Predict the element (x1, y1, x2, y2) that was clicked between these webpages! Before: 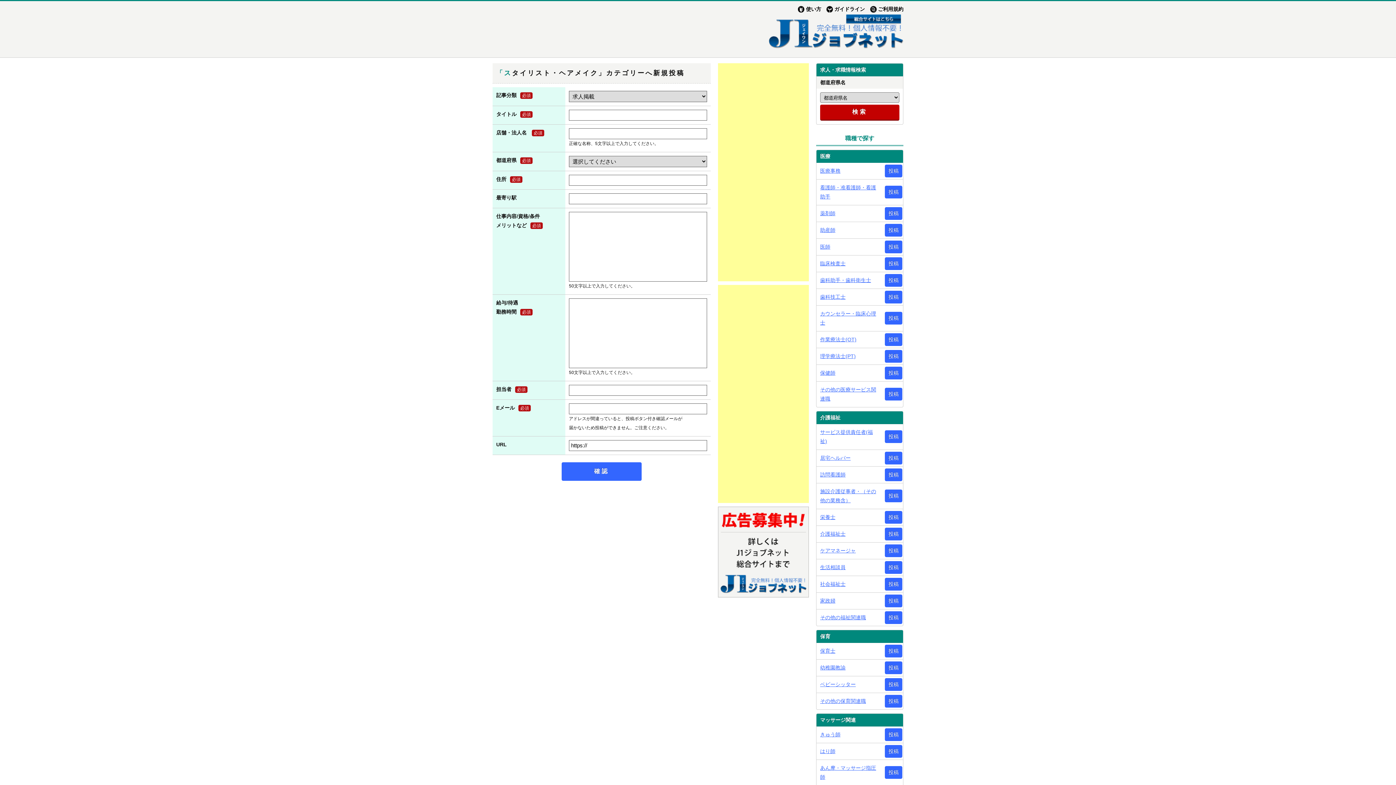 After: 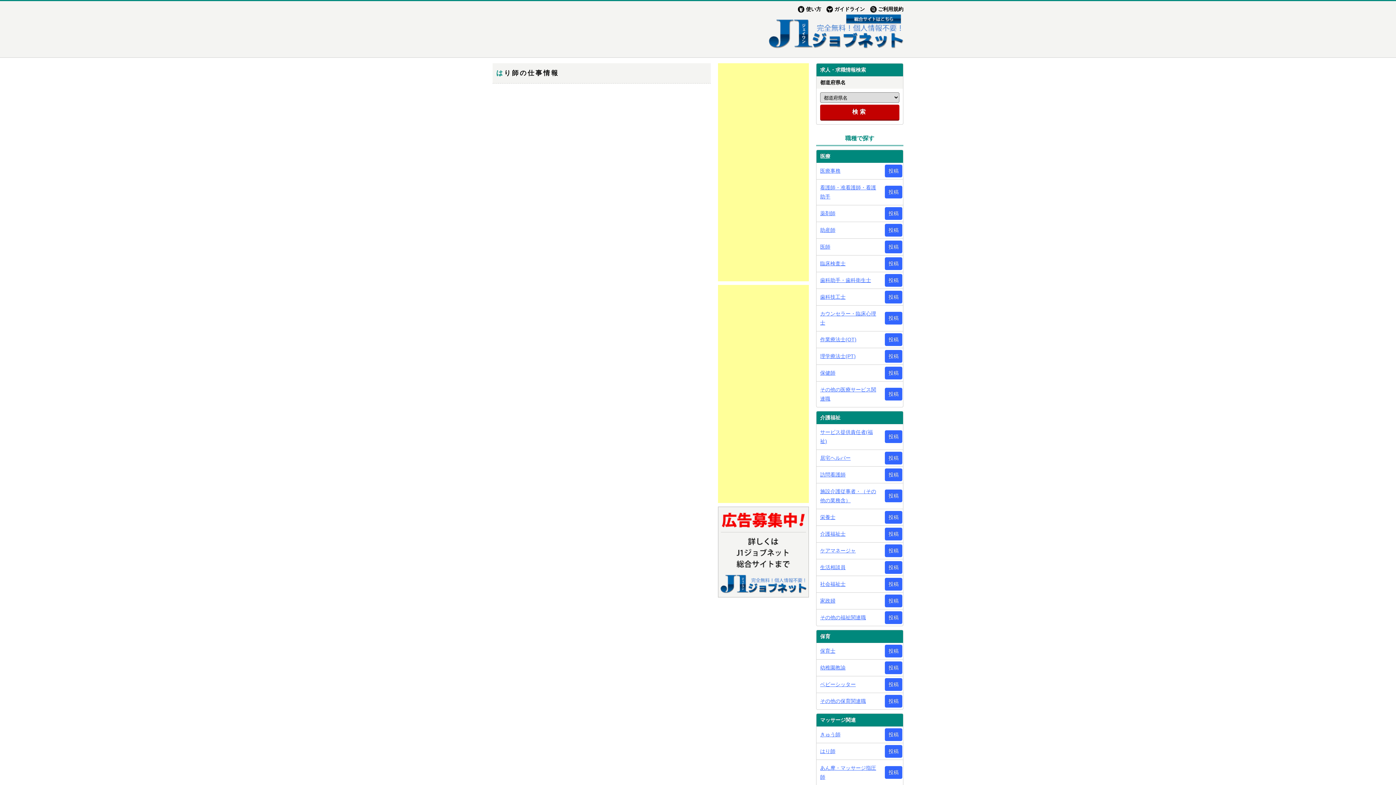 Action: label: はり師 bbox: (816, 743, 883, 760)